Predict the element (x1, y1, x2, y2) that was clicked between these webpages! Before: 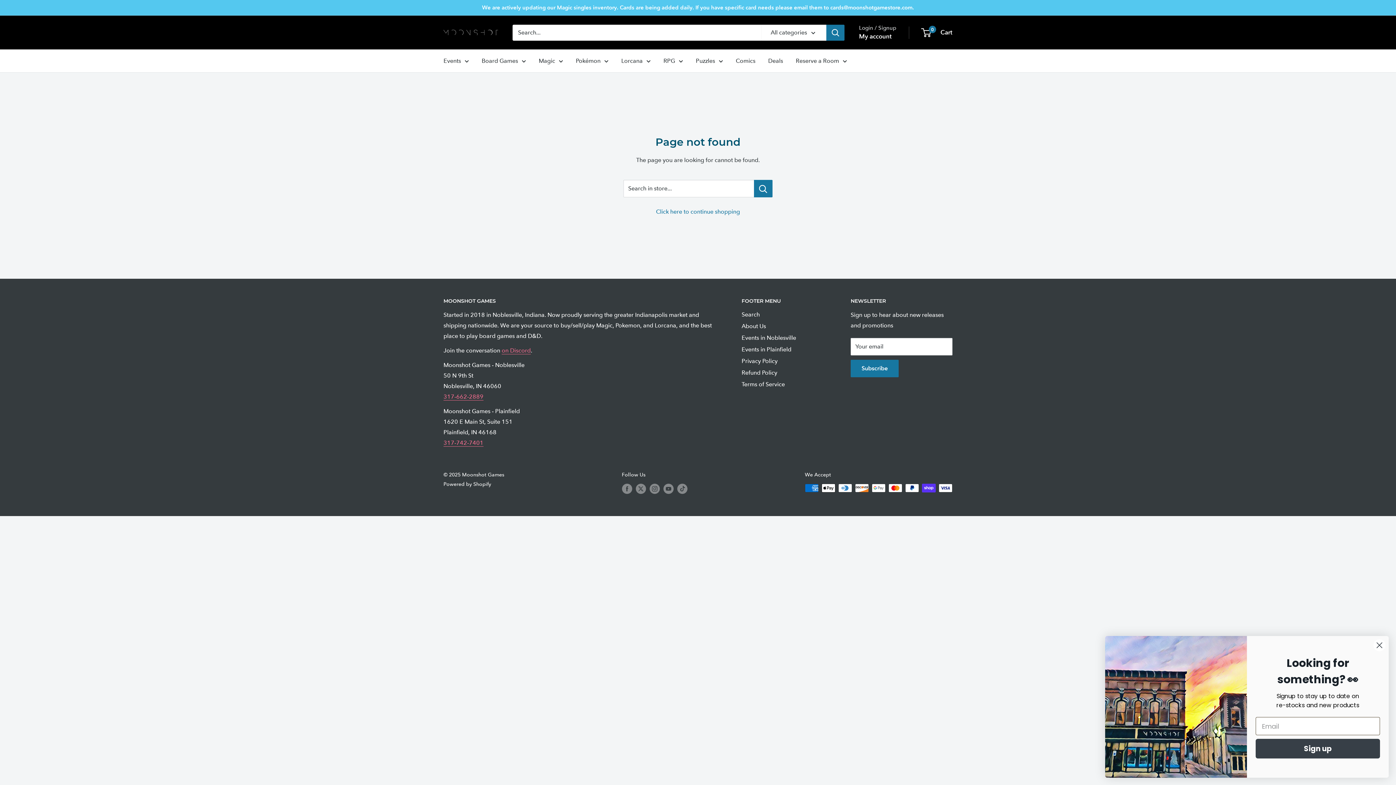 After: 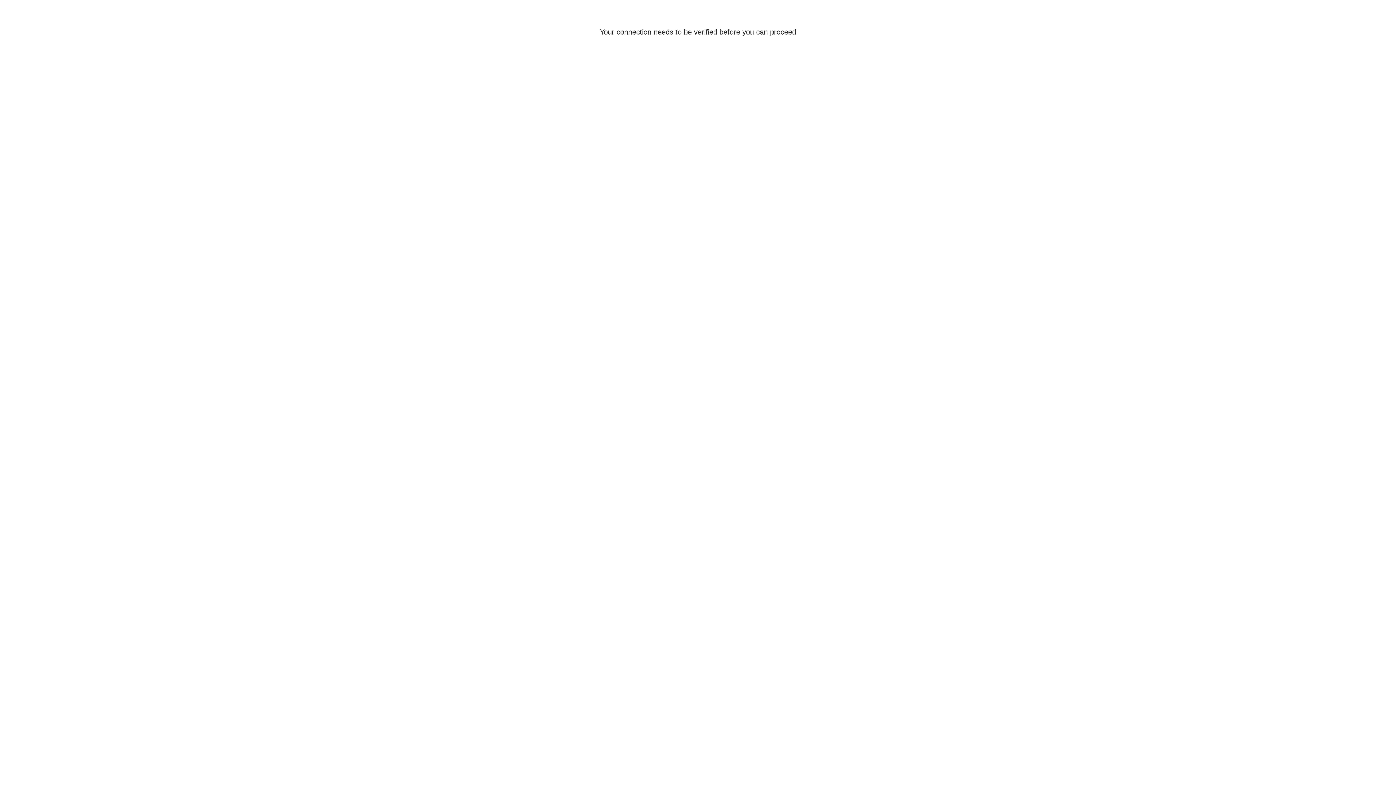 Action: bbox: (859, 30, 892, 42) label: My account